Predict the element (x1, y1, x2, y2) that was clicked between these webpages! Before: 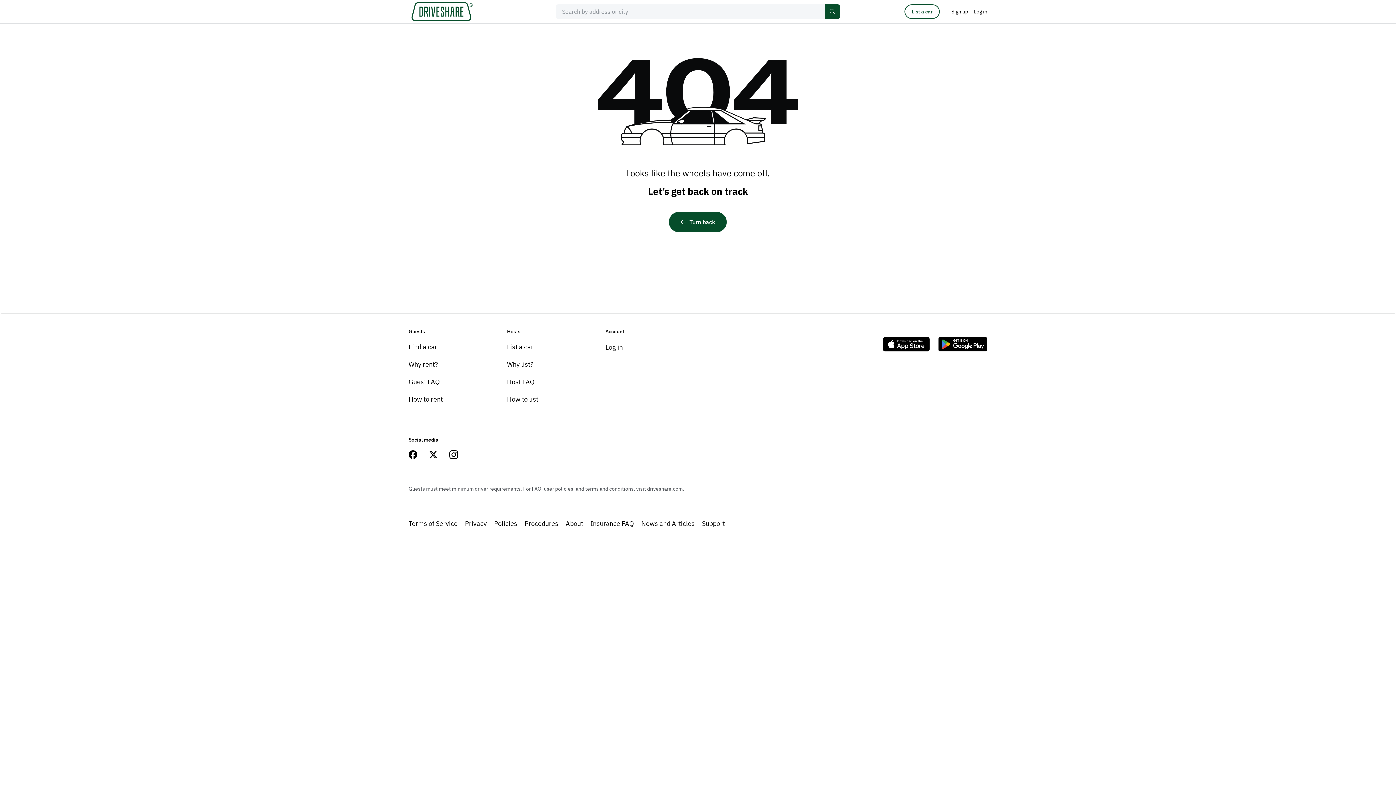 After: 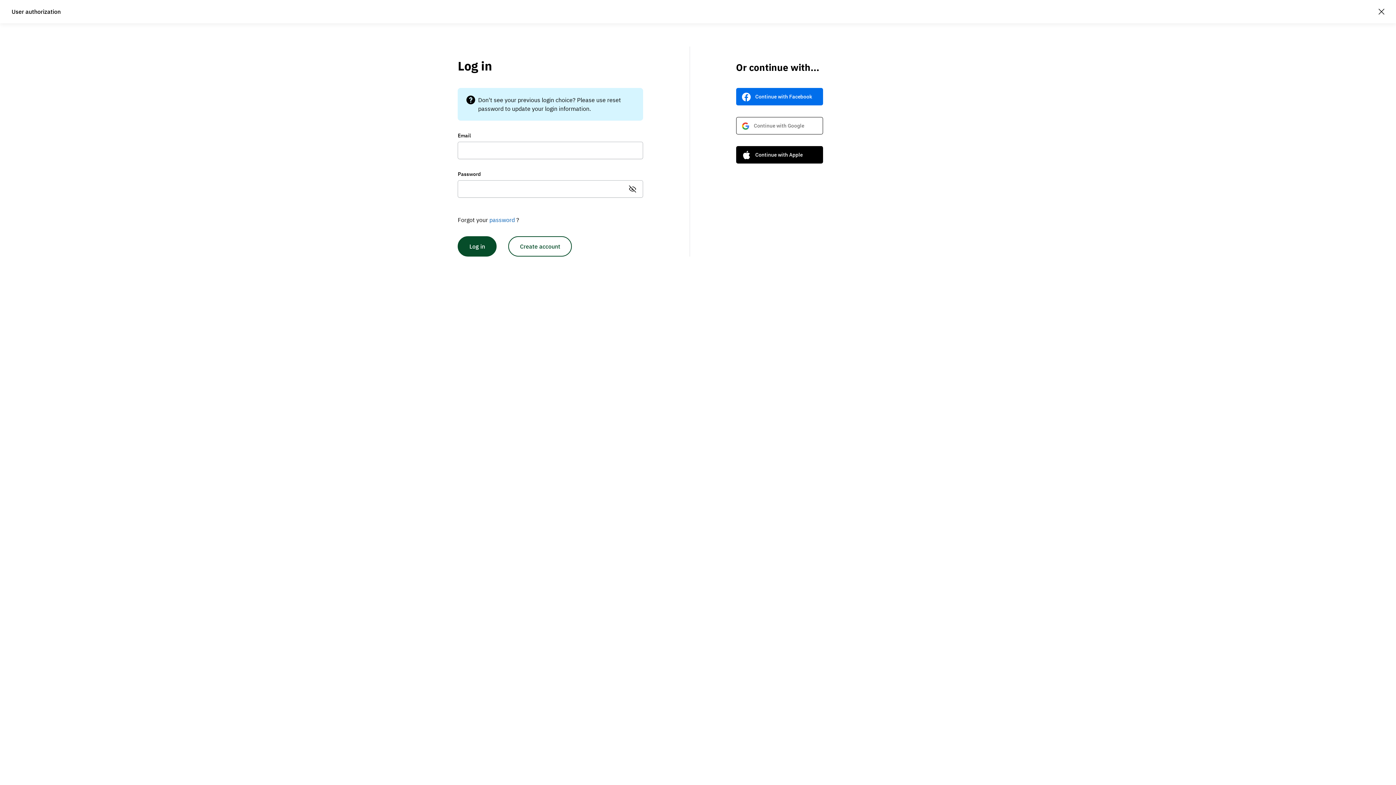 Action: label: Log in bbox: (968, 1, 993, 21)